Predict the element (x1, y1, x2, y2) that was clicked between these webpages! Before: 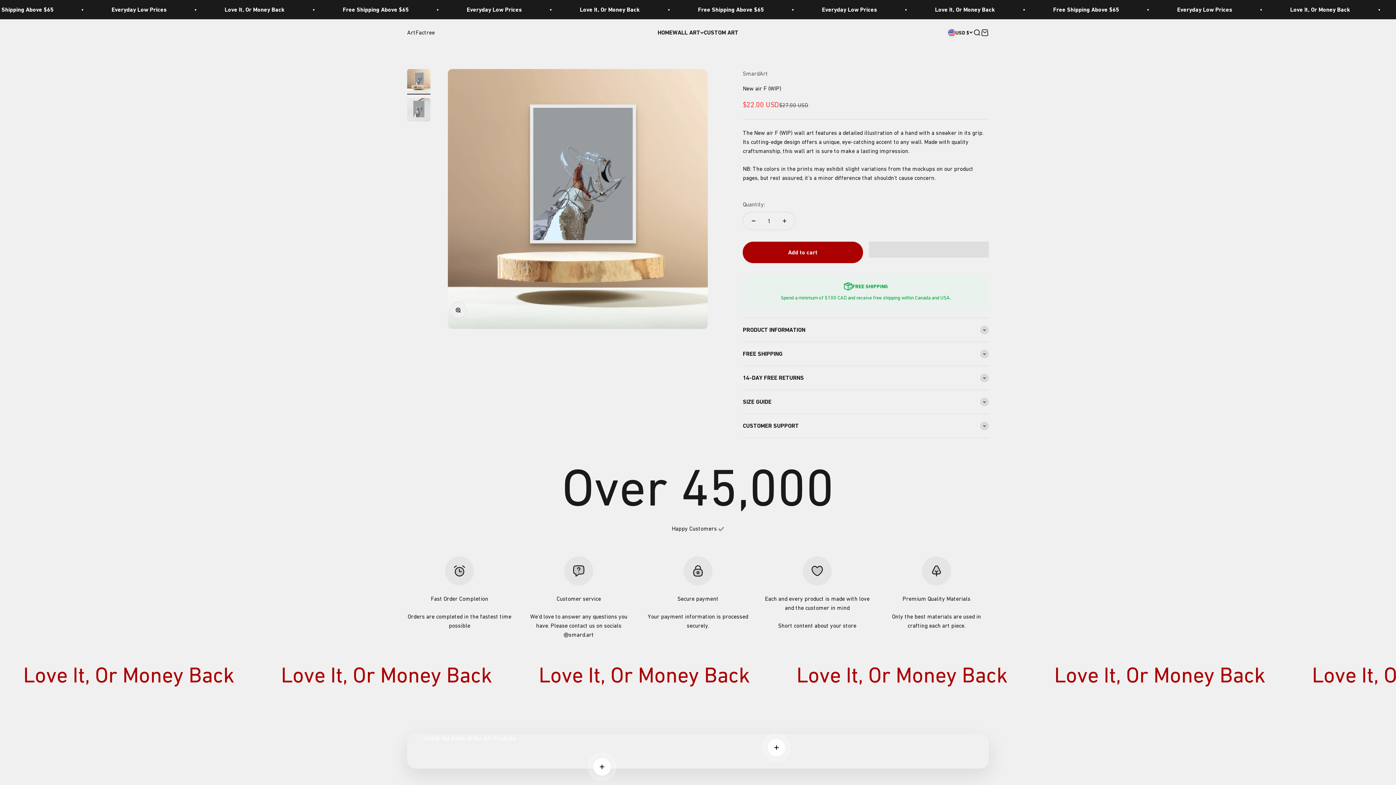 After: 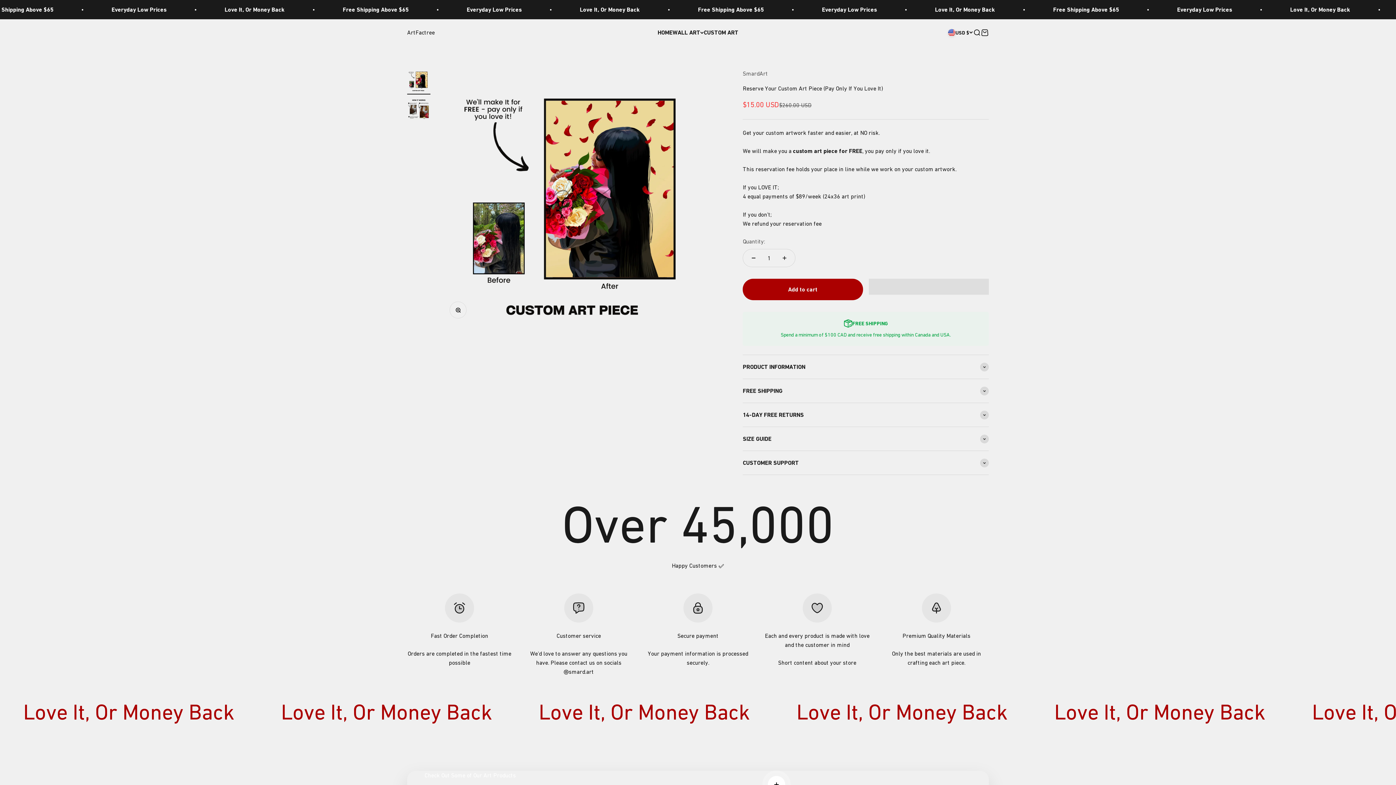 Action: bbox: (704, 29, 738, 36) label: CUSTOM ART